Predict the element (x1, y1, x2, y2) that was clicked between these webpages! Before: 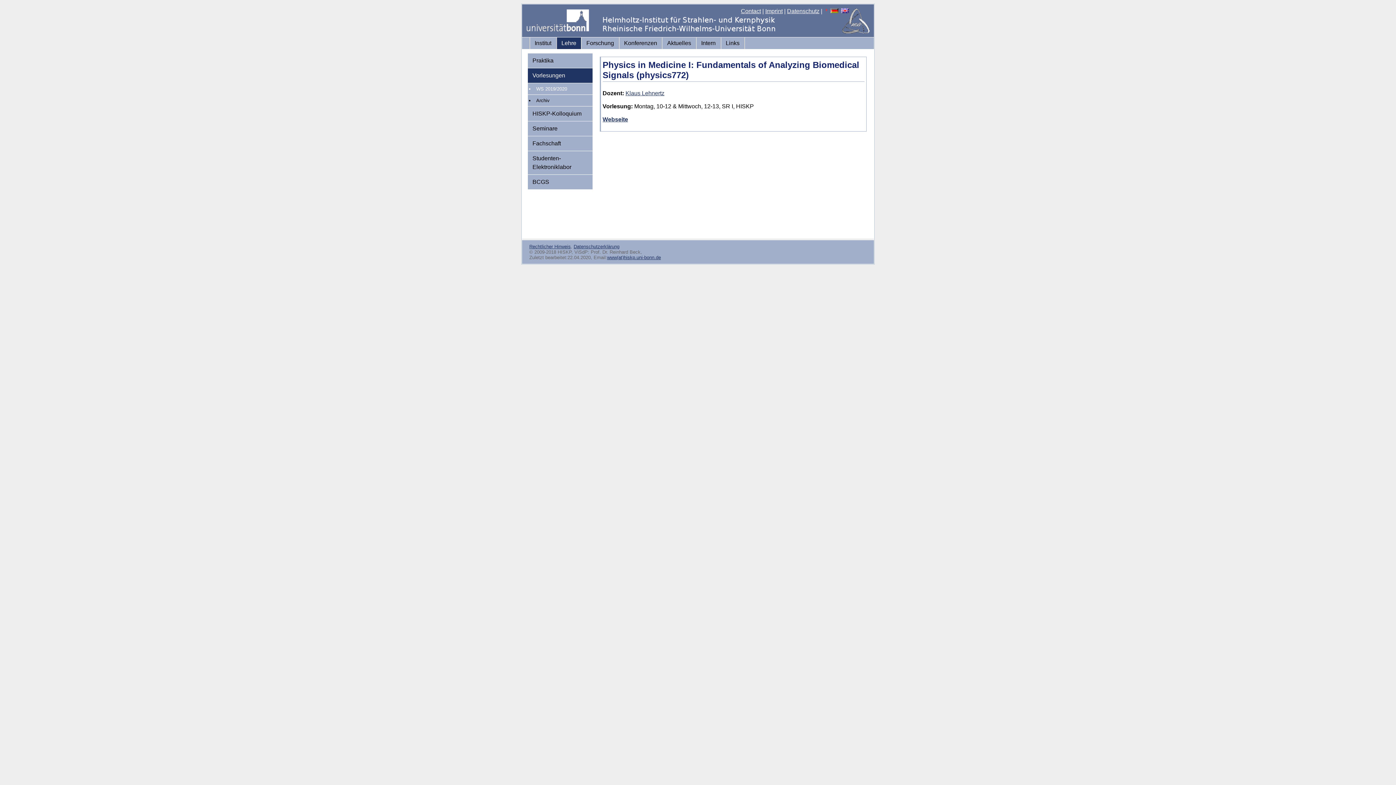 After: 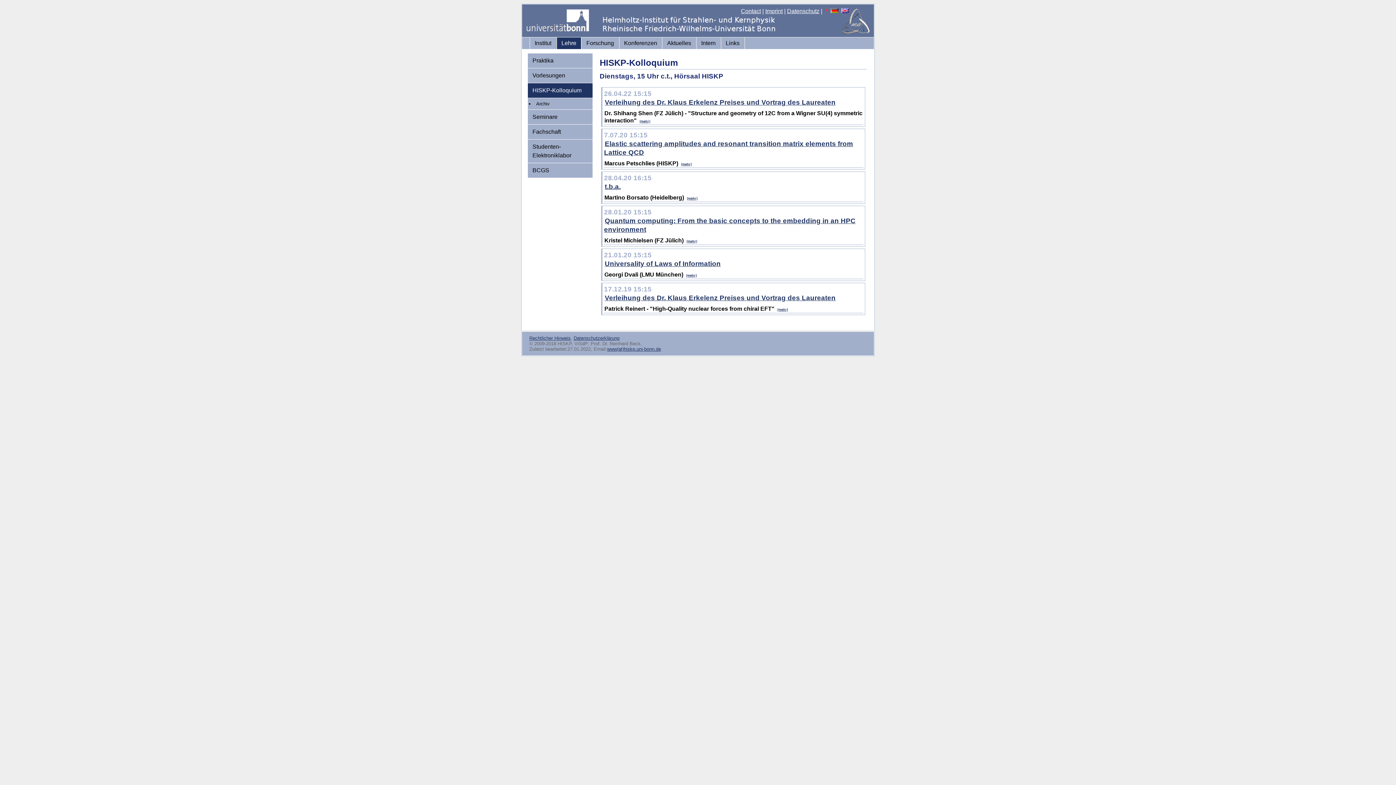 Action: label: HISKP-Kolloquium bbox: (528, 106, 592, 121)